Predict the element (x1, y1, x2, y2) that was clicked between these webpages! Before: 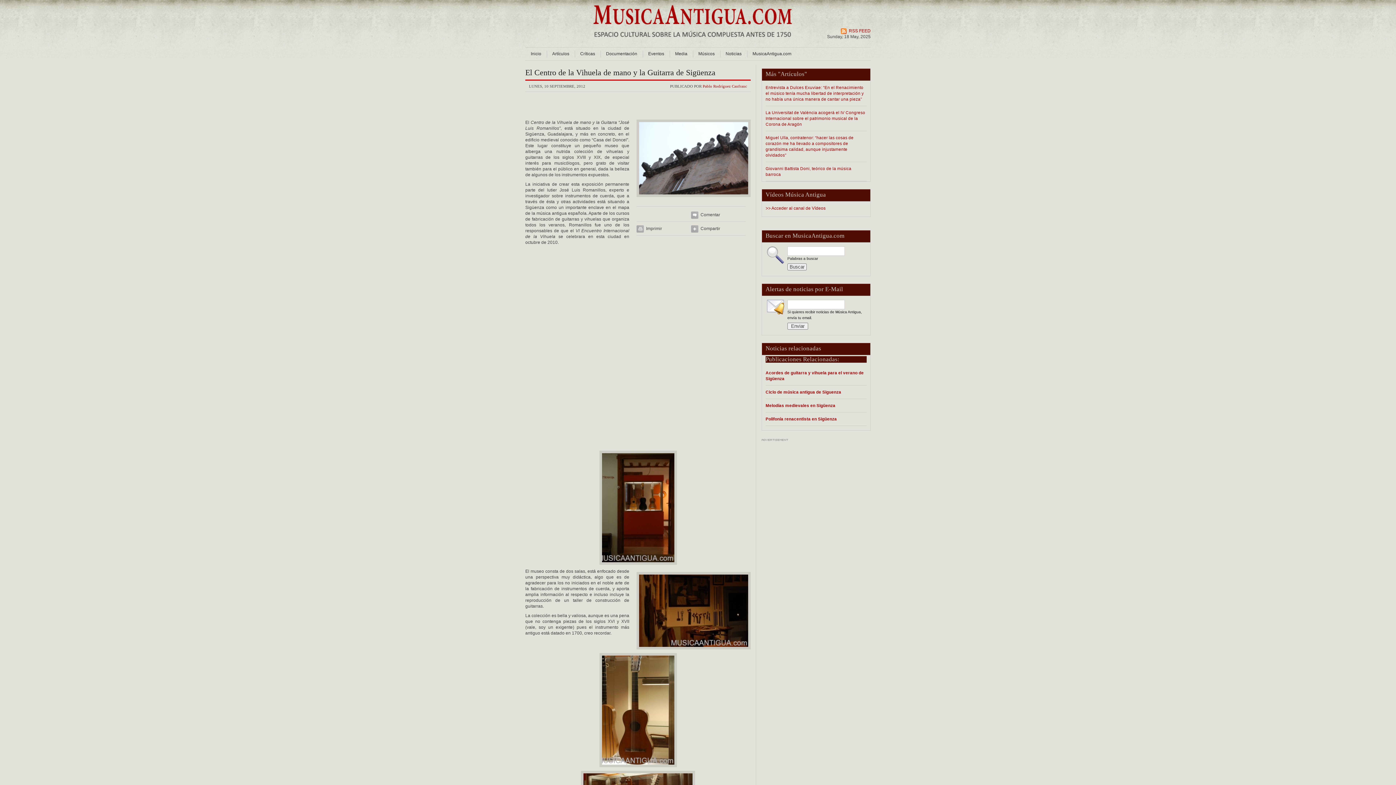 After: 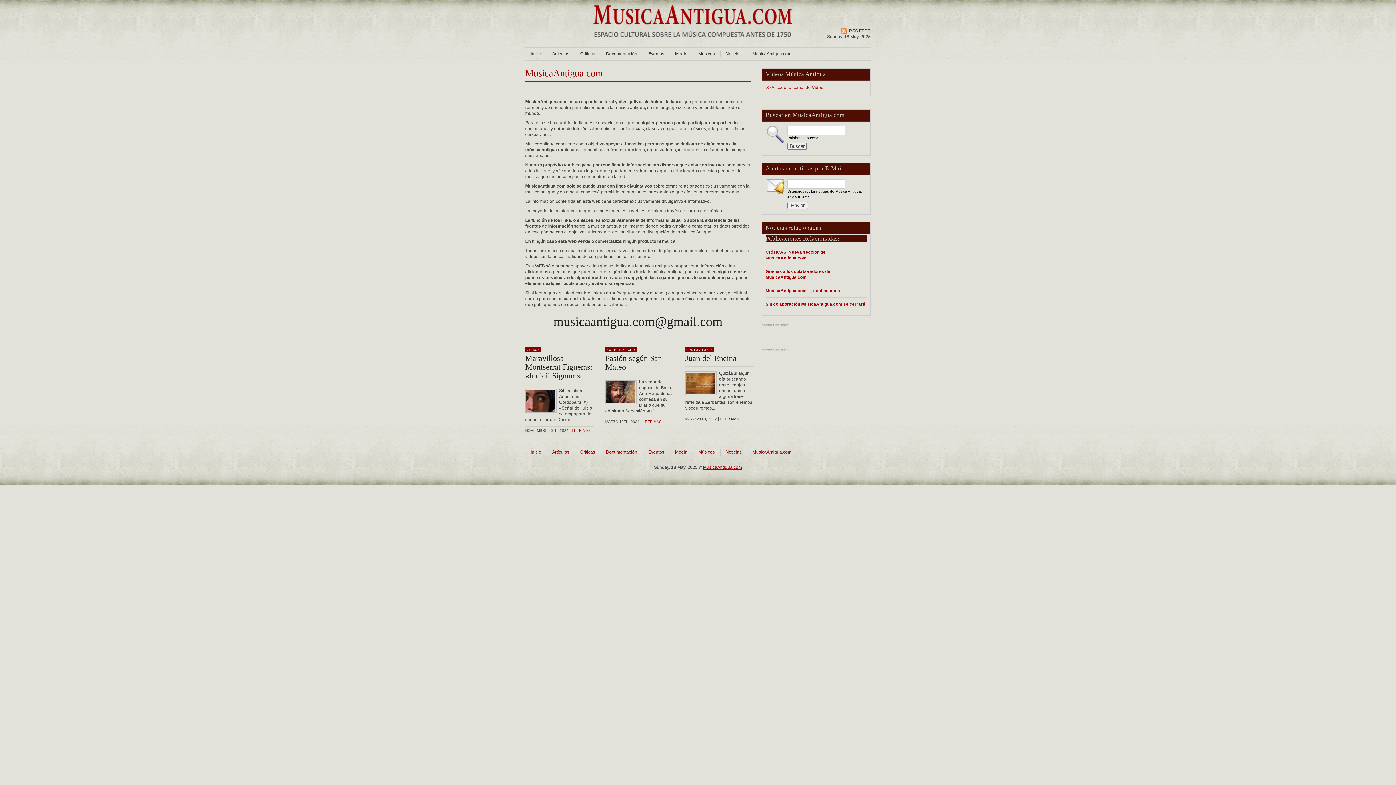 Action: label: MusicaAntigua.com bbox: (747, 47, 797, 60)